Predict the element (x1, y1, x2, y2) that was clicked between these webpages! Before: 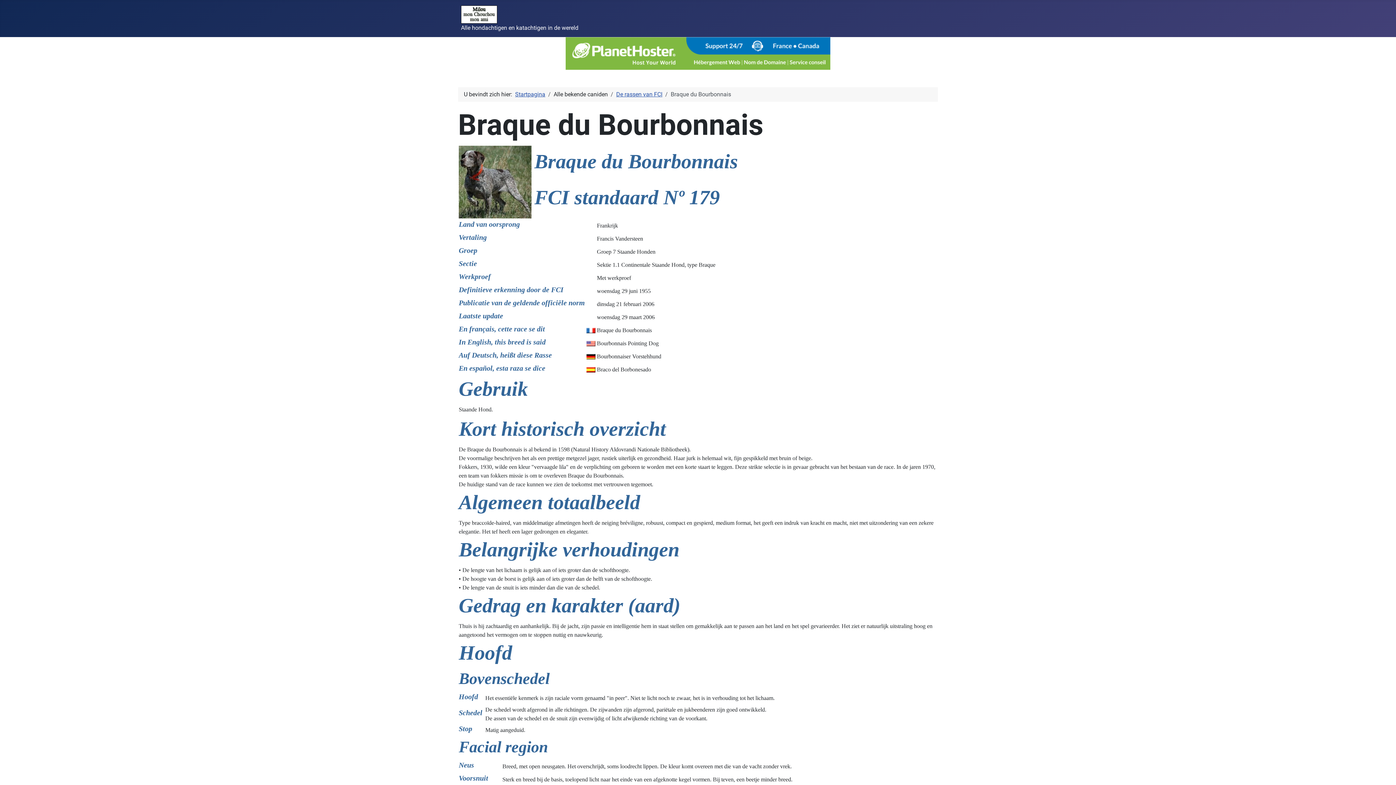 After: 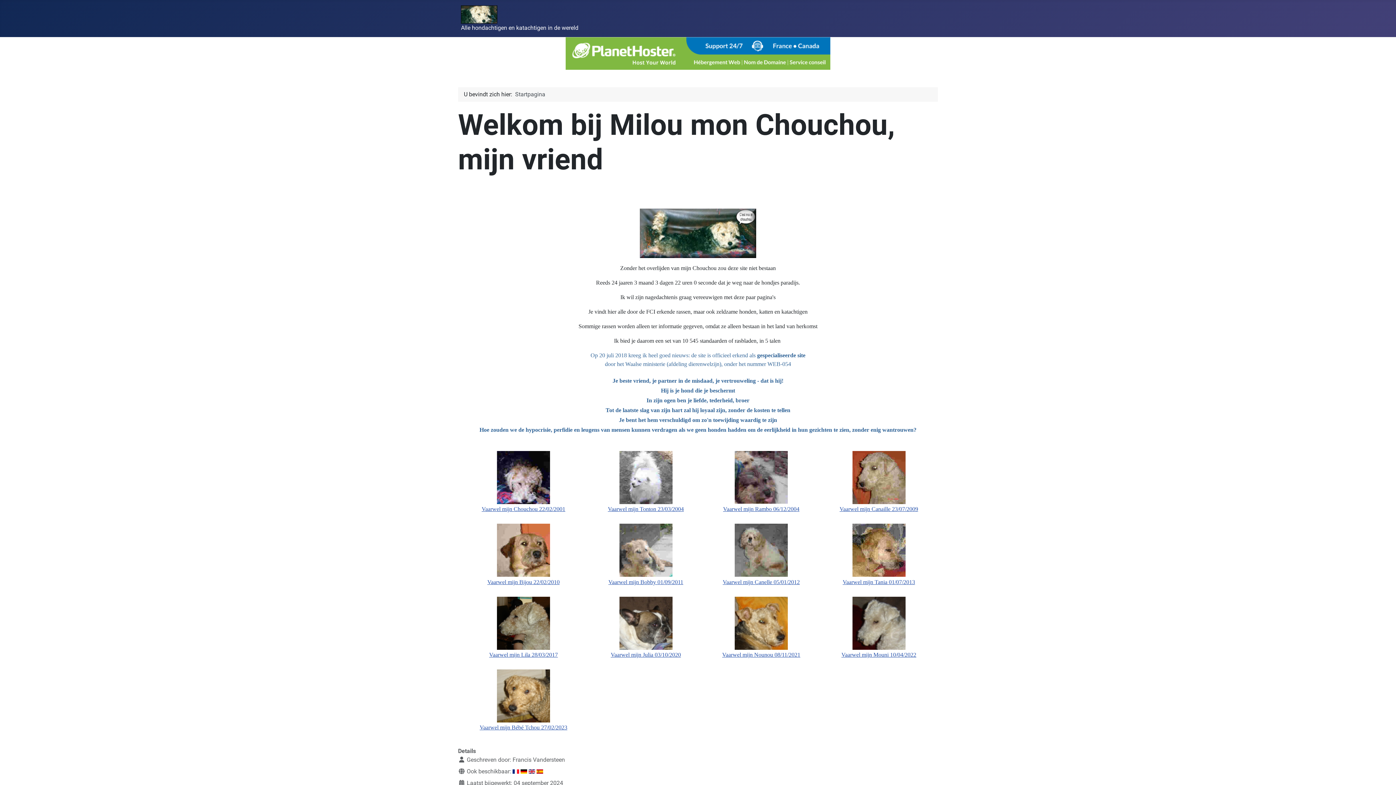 Action: bbox: (461, 6, 497, 20)